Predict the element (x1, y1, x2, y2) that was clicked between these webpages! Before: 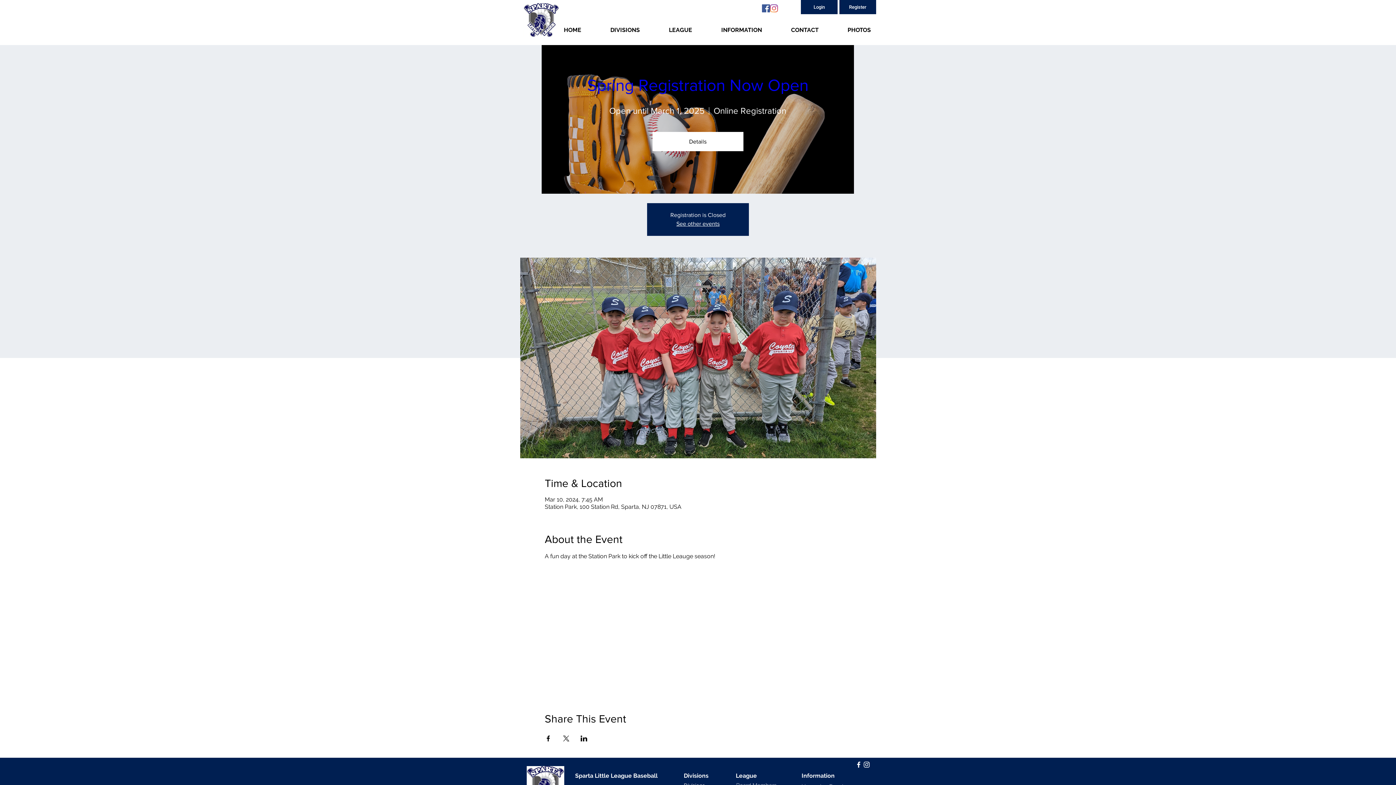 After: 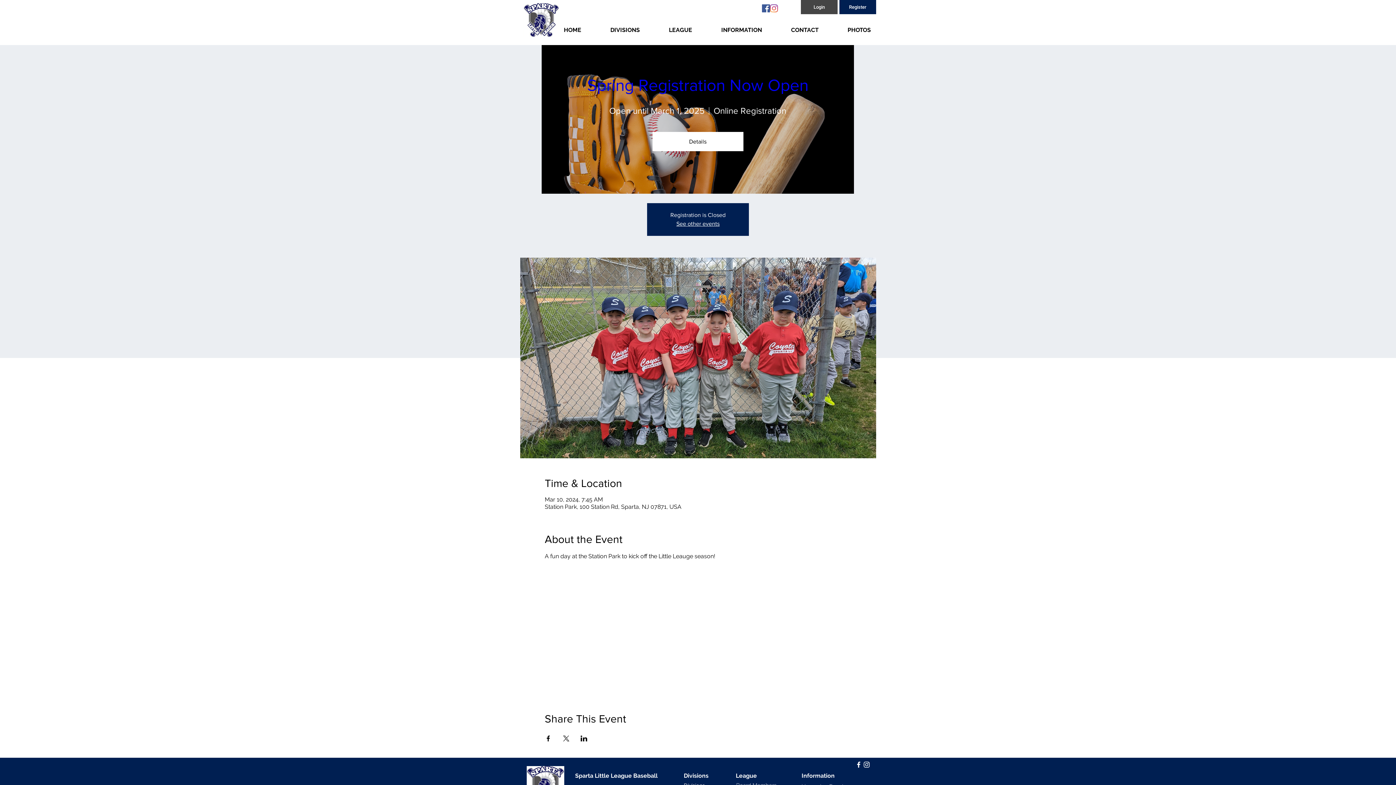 Action: label: Login bbox: (801, 0, 837, 14)